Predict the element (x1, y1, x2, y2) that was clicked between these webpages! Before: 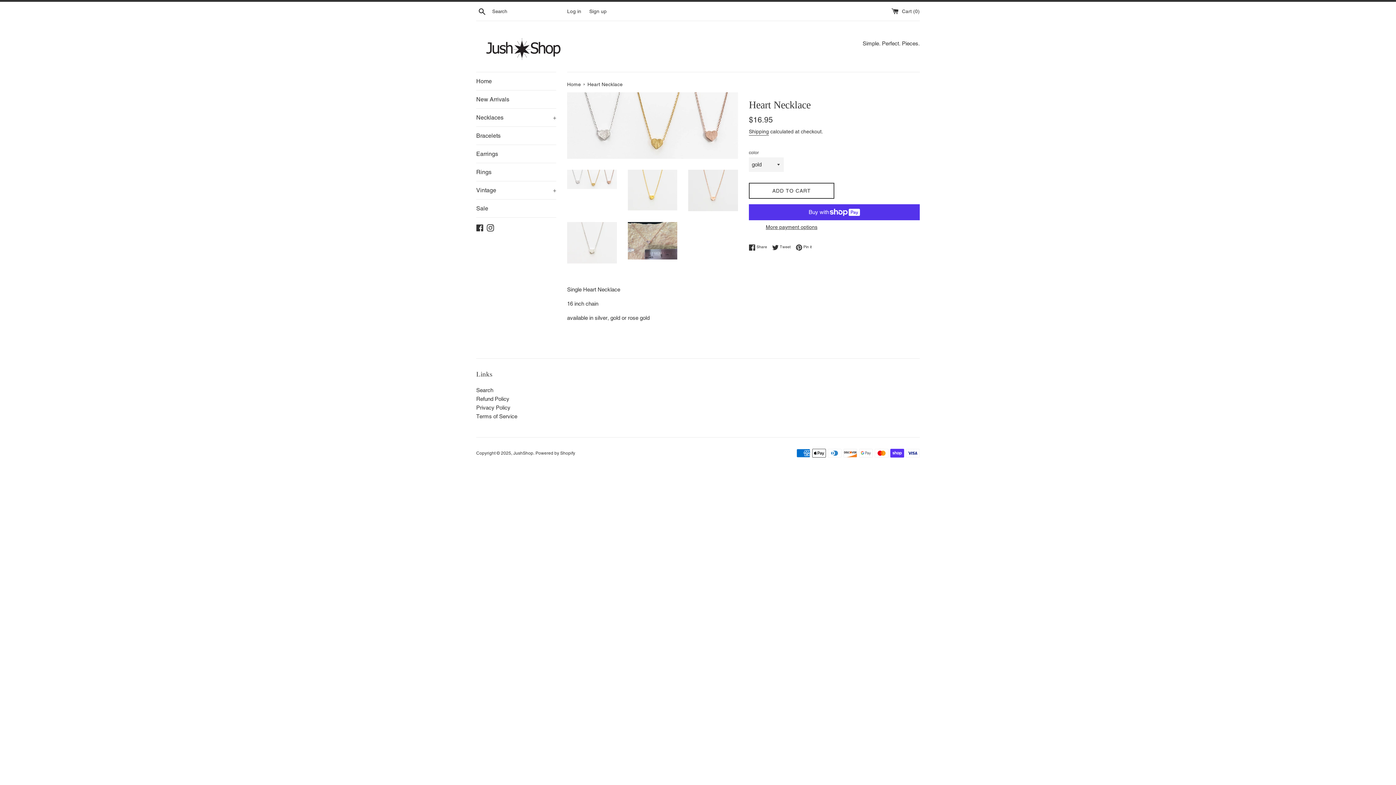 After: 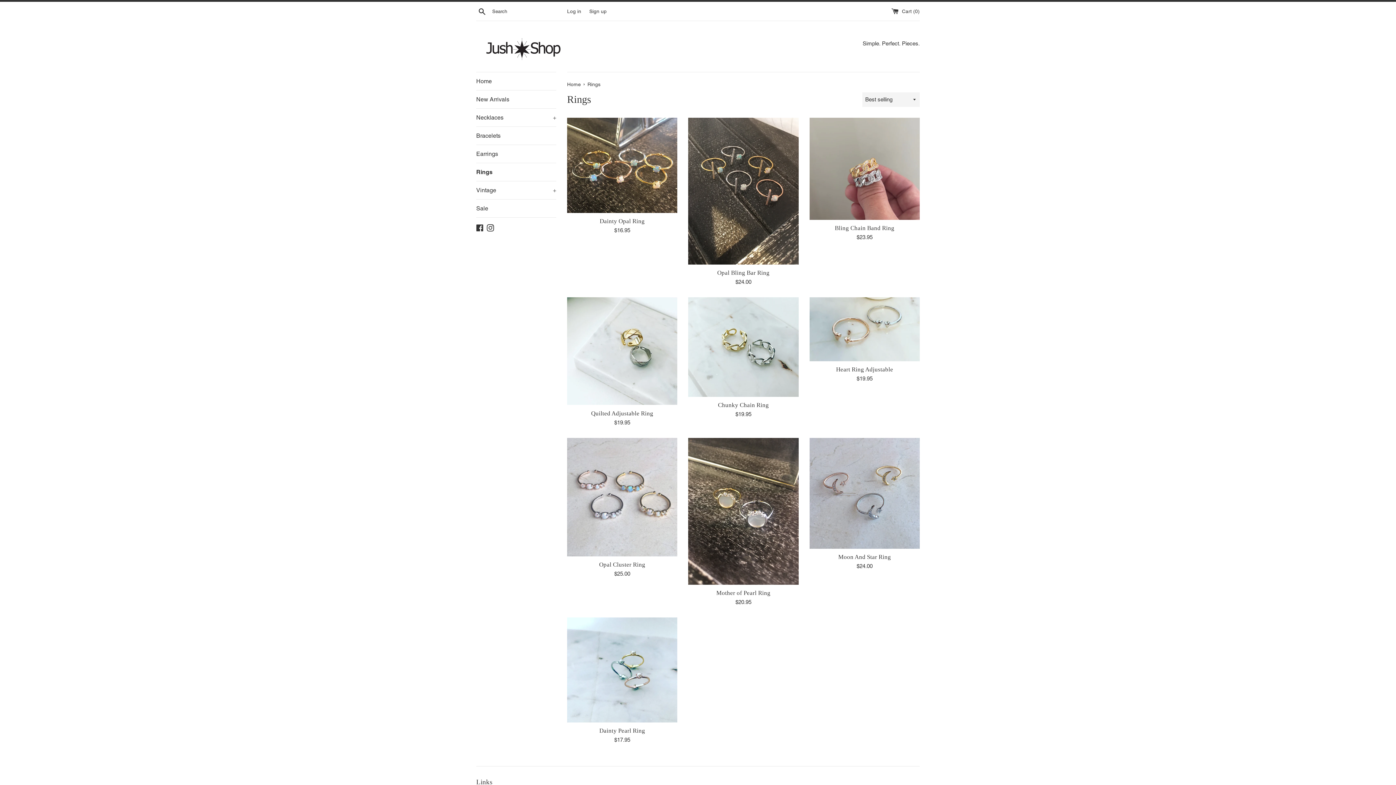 Action: bbox: (476, 163, 556, 181) label: Rings